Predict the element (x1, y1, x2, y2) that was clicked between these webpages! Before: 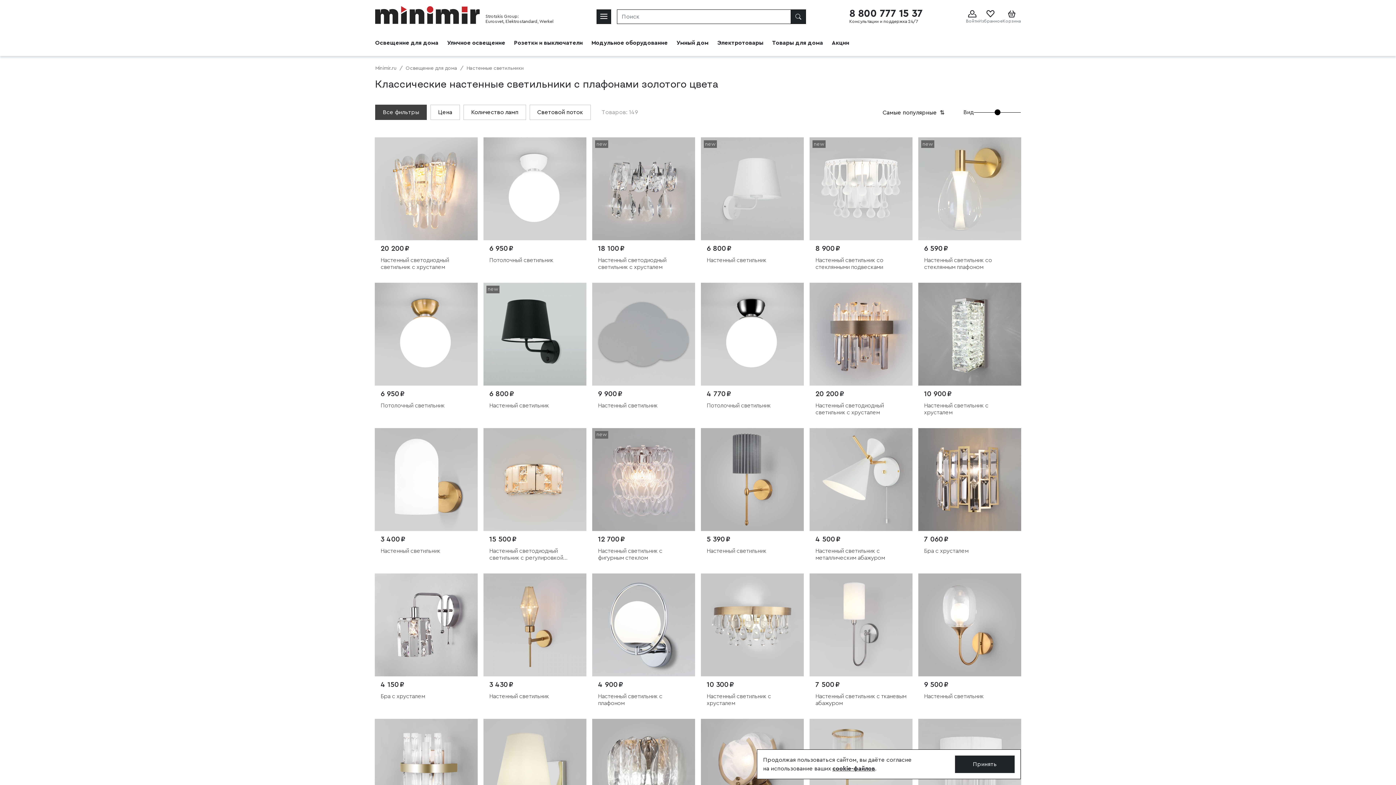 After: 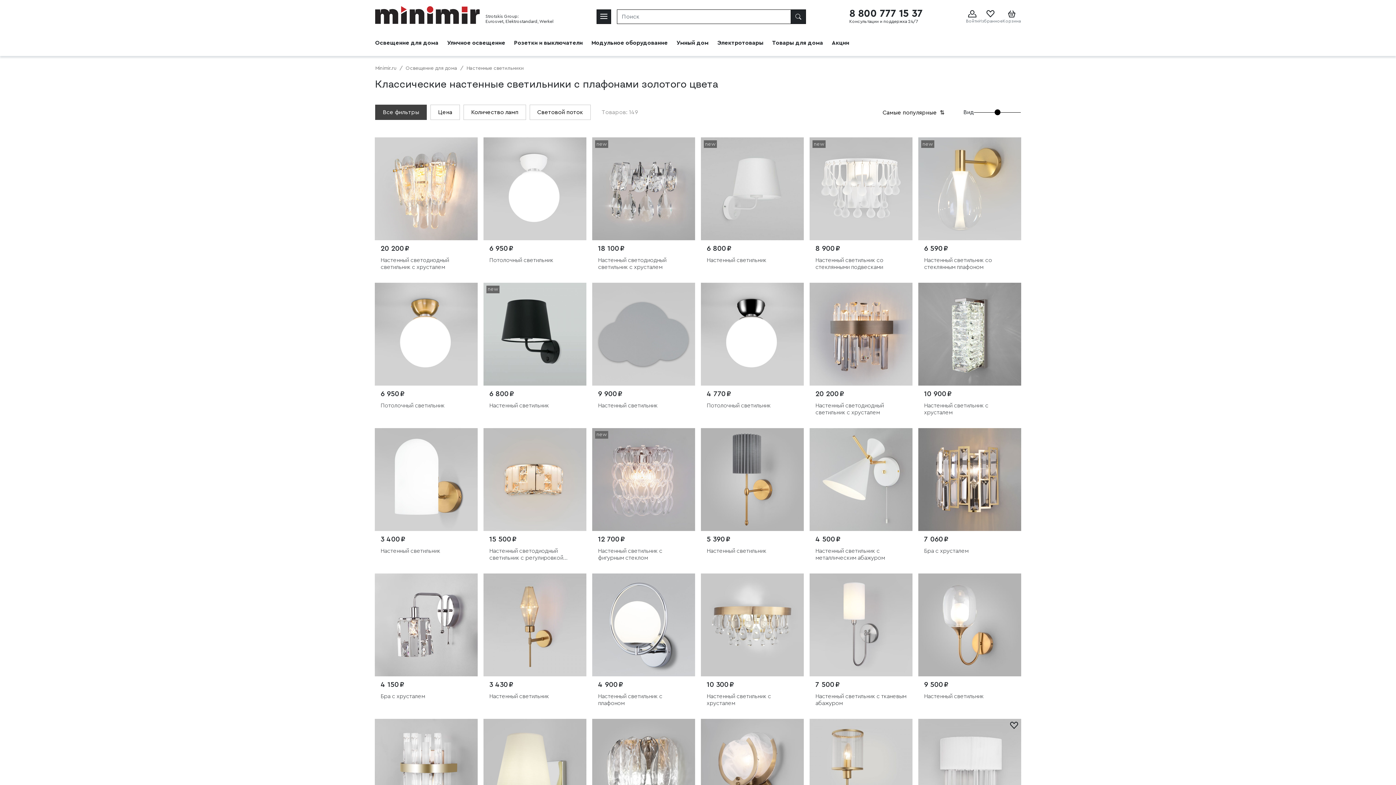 Action: bbox: (955, 756, 1014, 773) label: Принять